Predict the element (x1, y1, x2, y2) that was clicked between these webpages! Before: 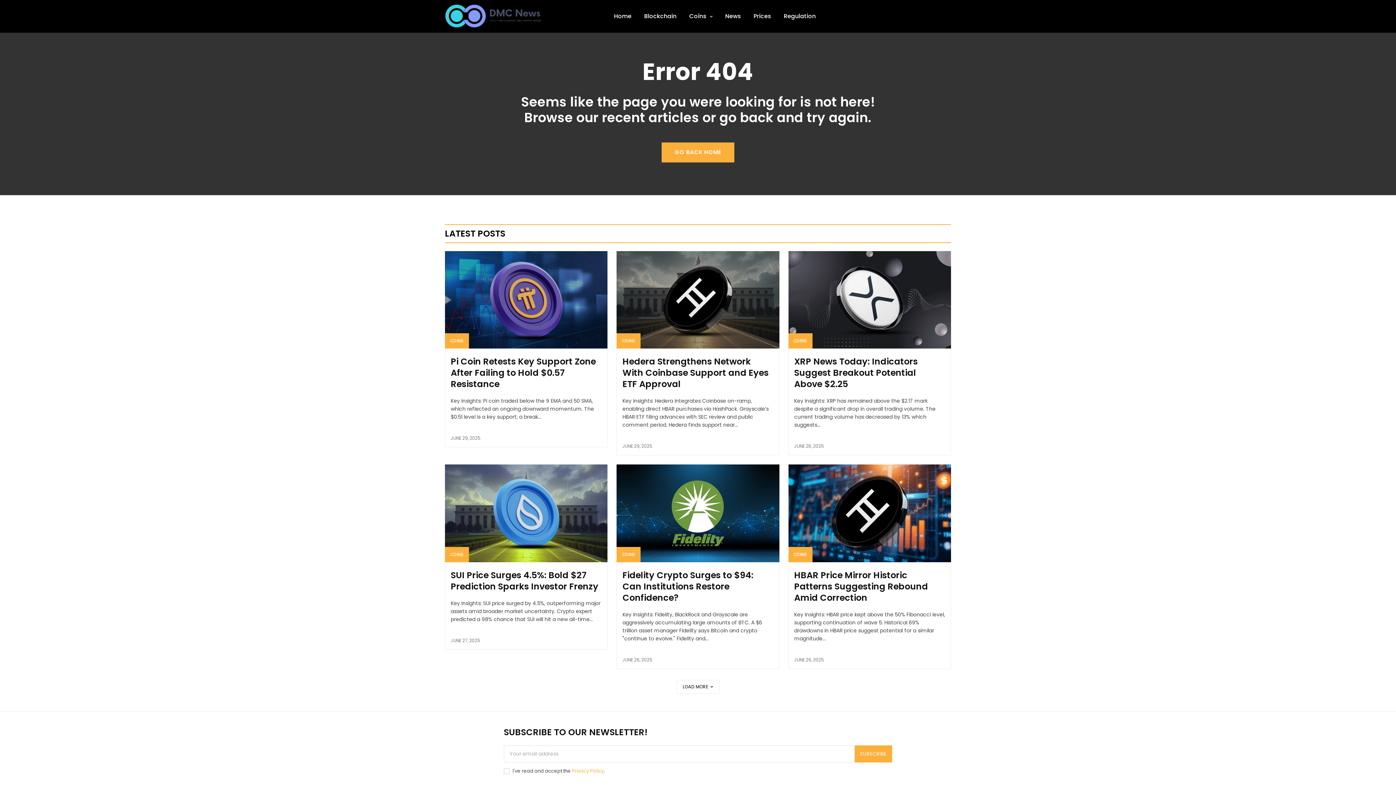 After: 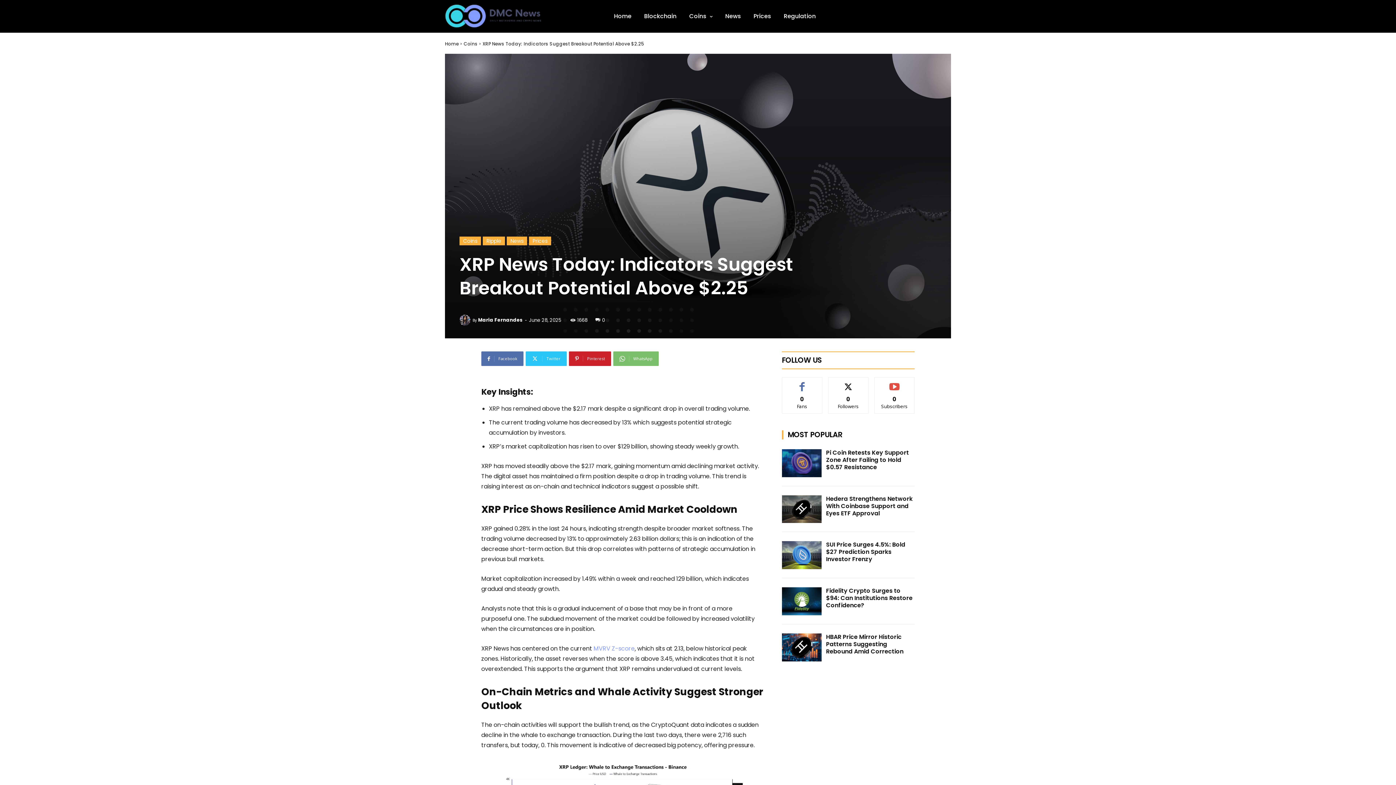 Action: label: XRP News Today: Indicators Suggest Breakout Potential Above $2.25 bbox: (794, 355, 918, 390)